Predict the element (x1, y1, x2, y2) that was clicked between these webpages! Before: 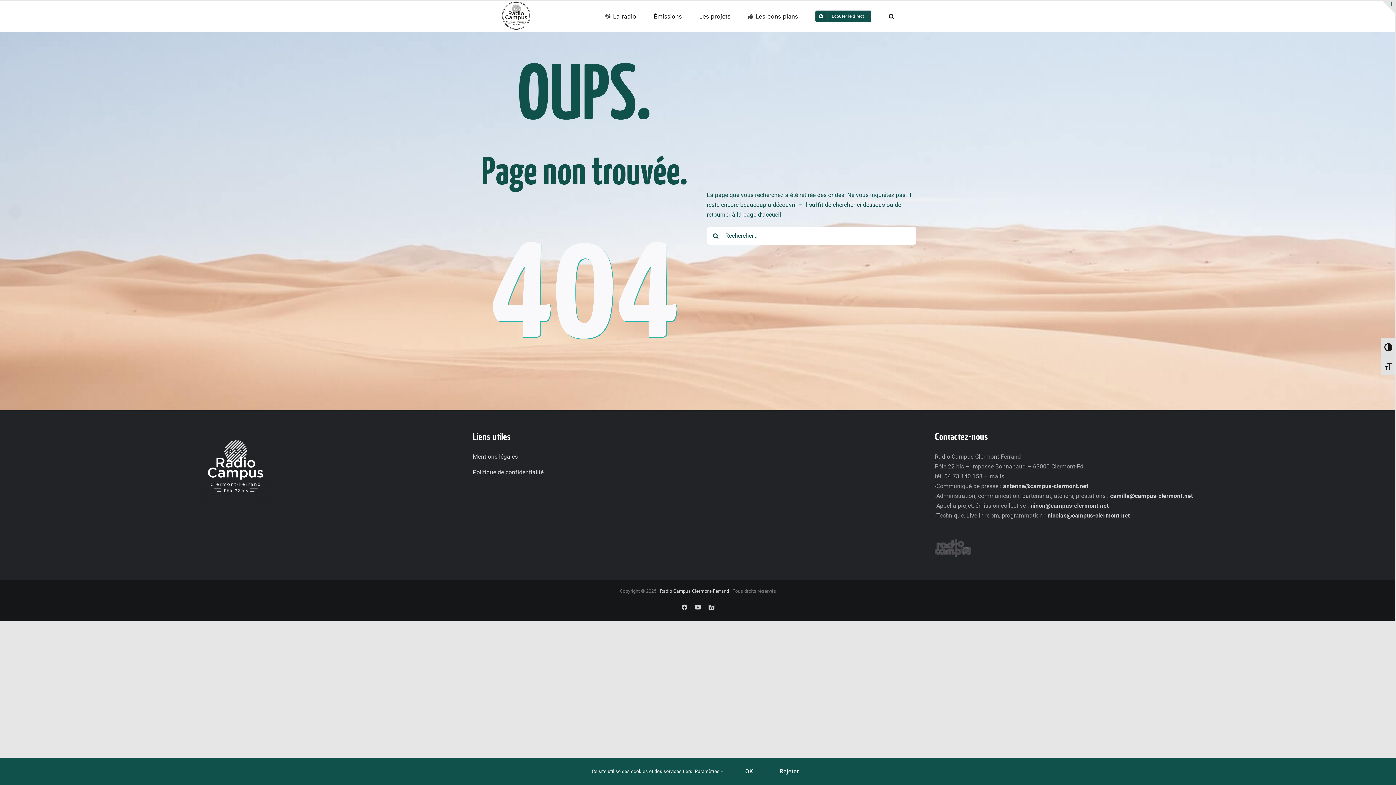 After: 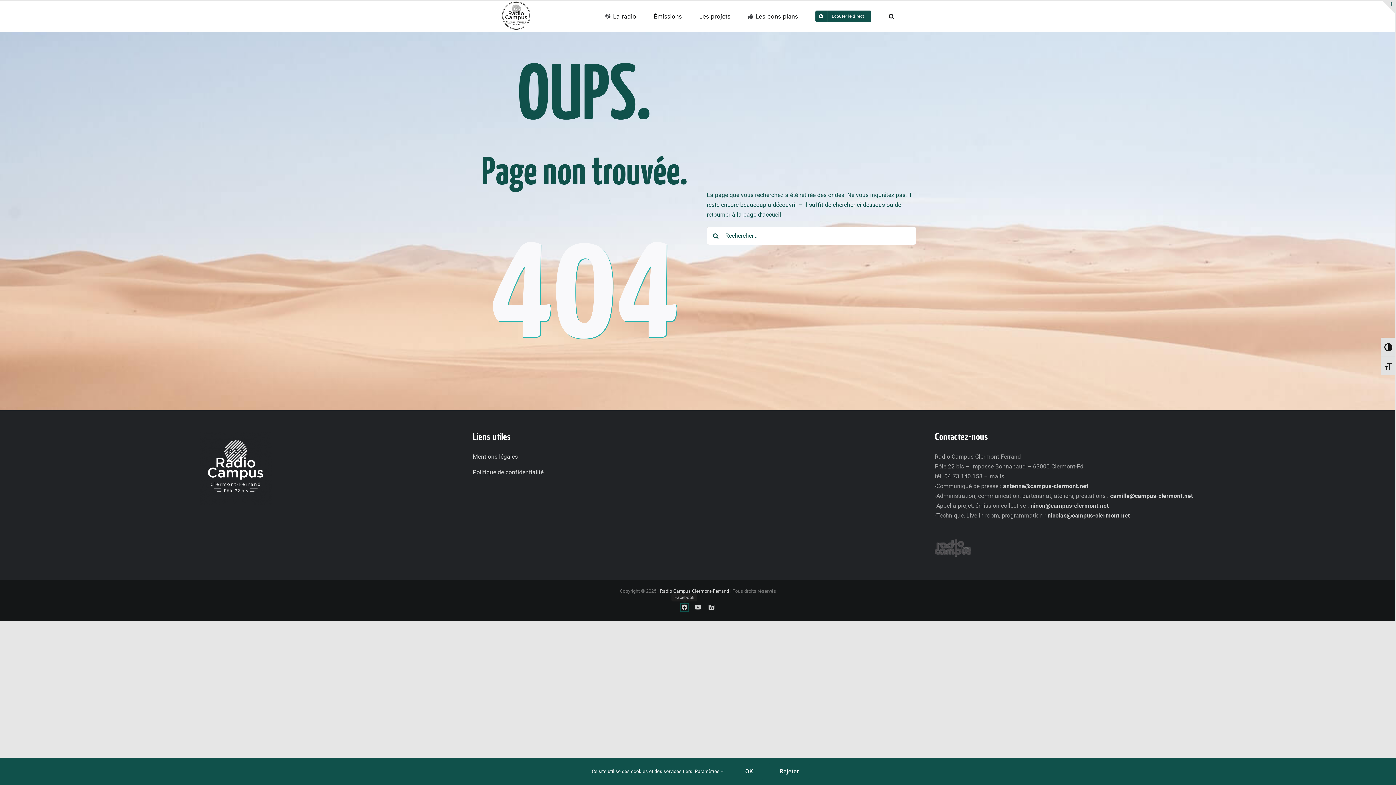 Action: label: Facebook bbox: (681, 604, 687, 610)